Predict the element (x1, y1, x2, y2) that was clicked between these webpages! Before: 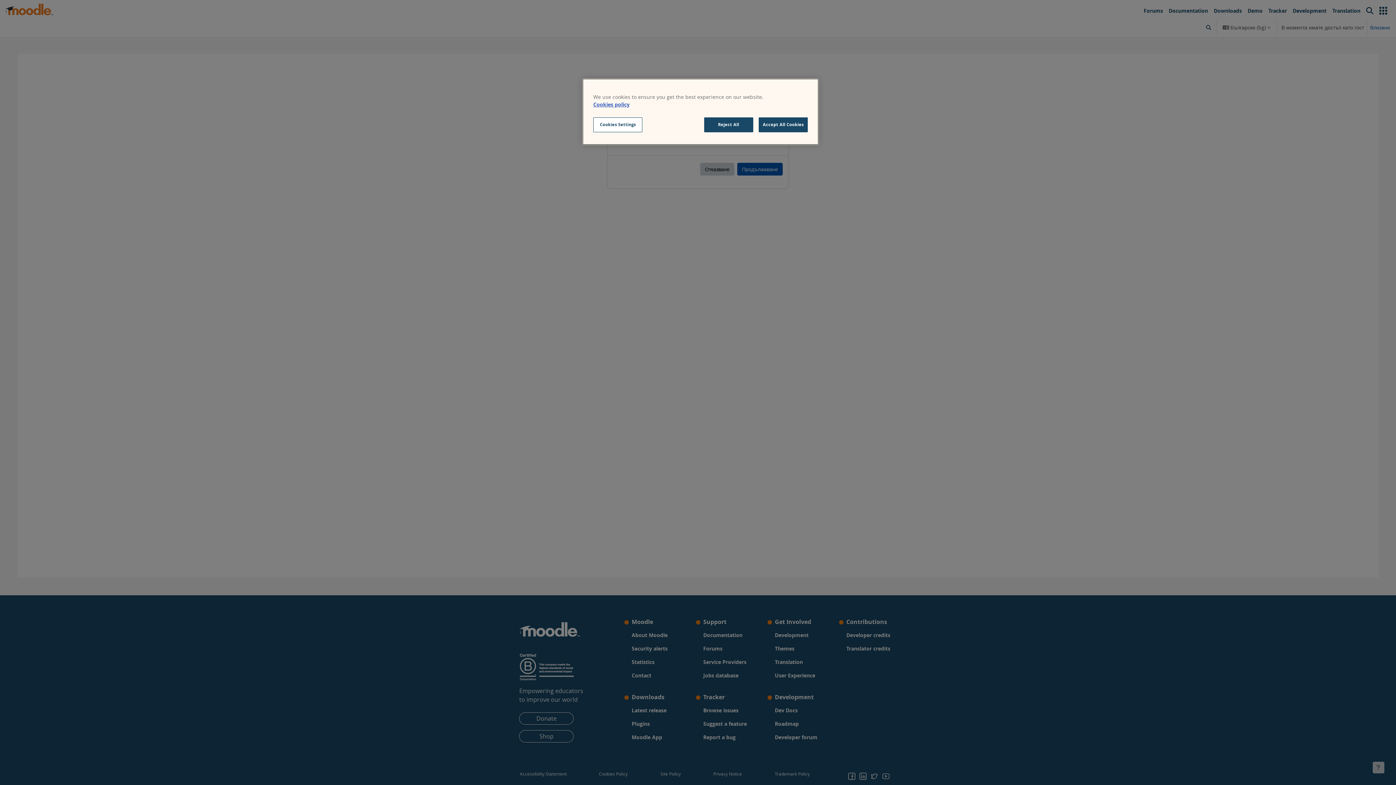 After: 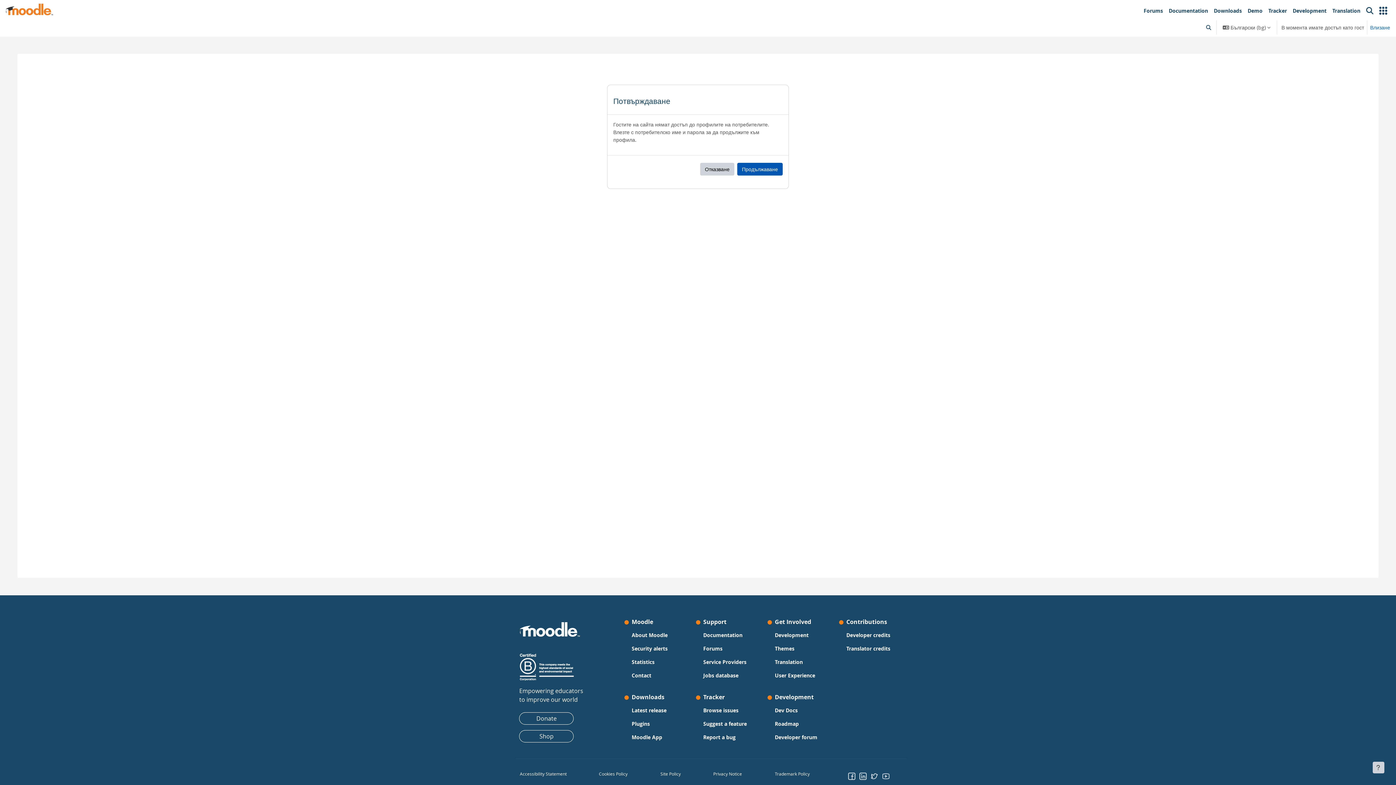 Action: label: Accept All Cookies bbox: (758, 117, 808, 132)